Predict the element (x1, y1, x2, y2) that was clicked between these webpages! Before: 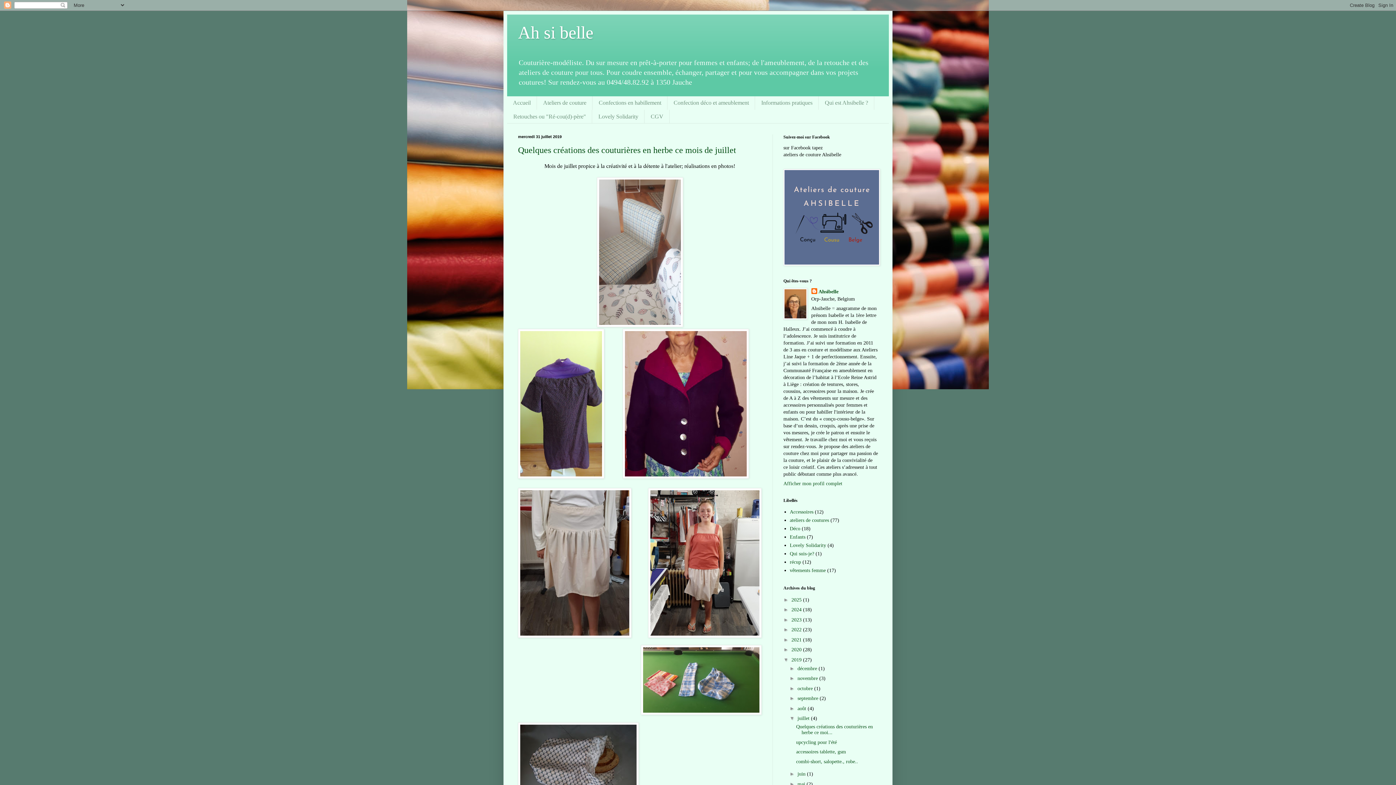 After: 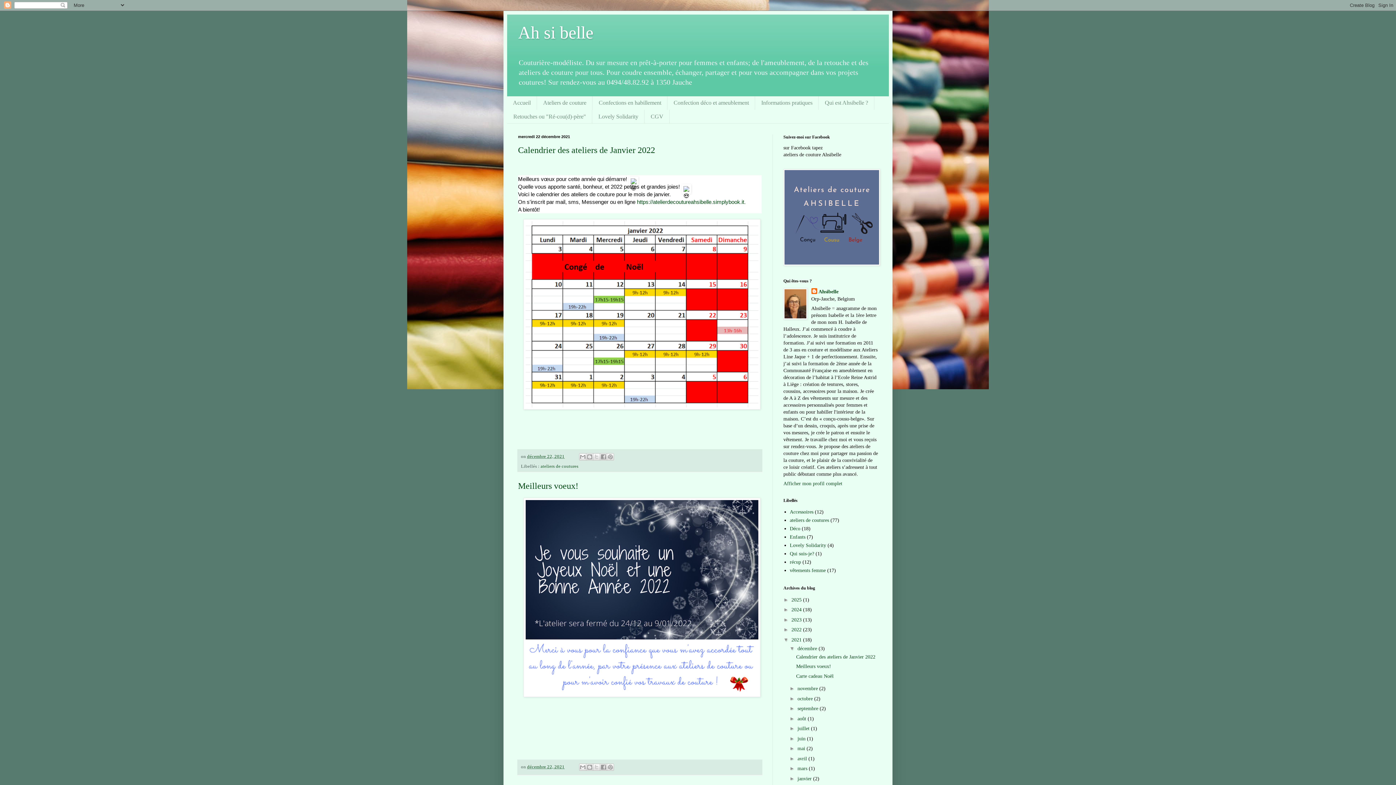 Action: bbox: (791, 637, 803, 642) label: 2021 